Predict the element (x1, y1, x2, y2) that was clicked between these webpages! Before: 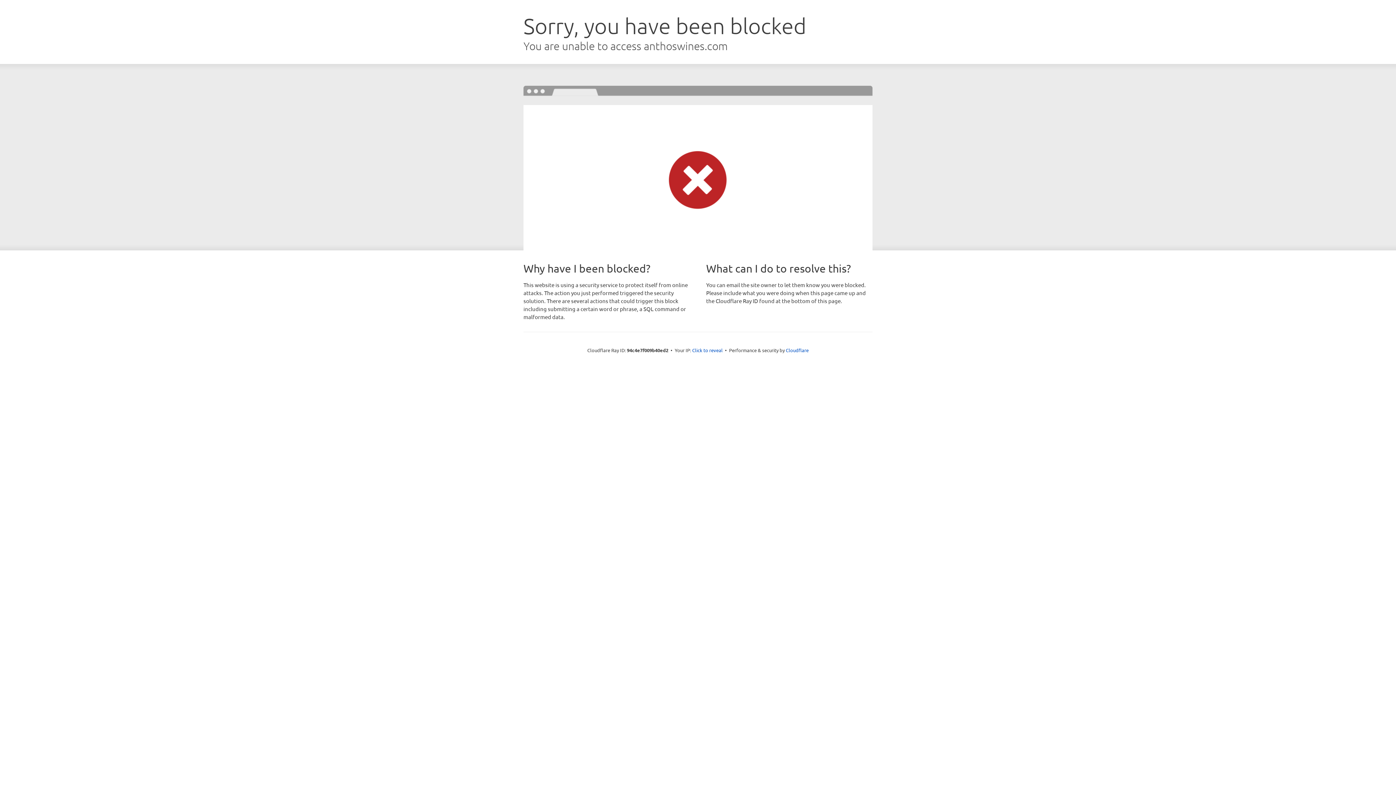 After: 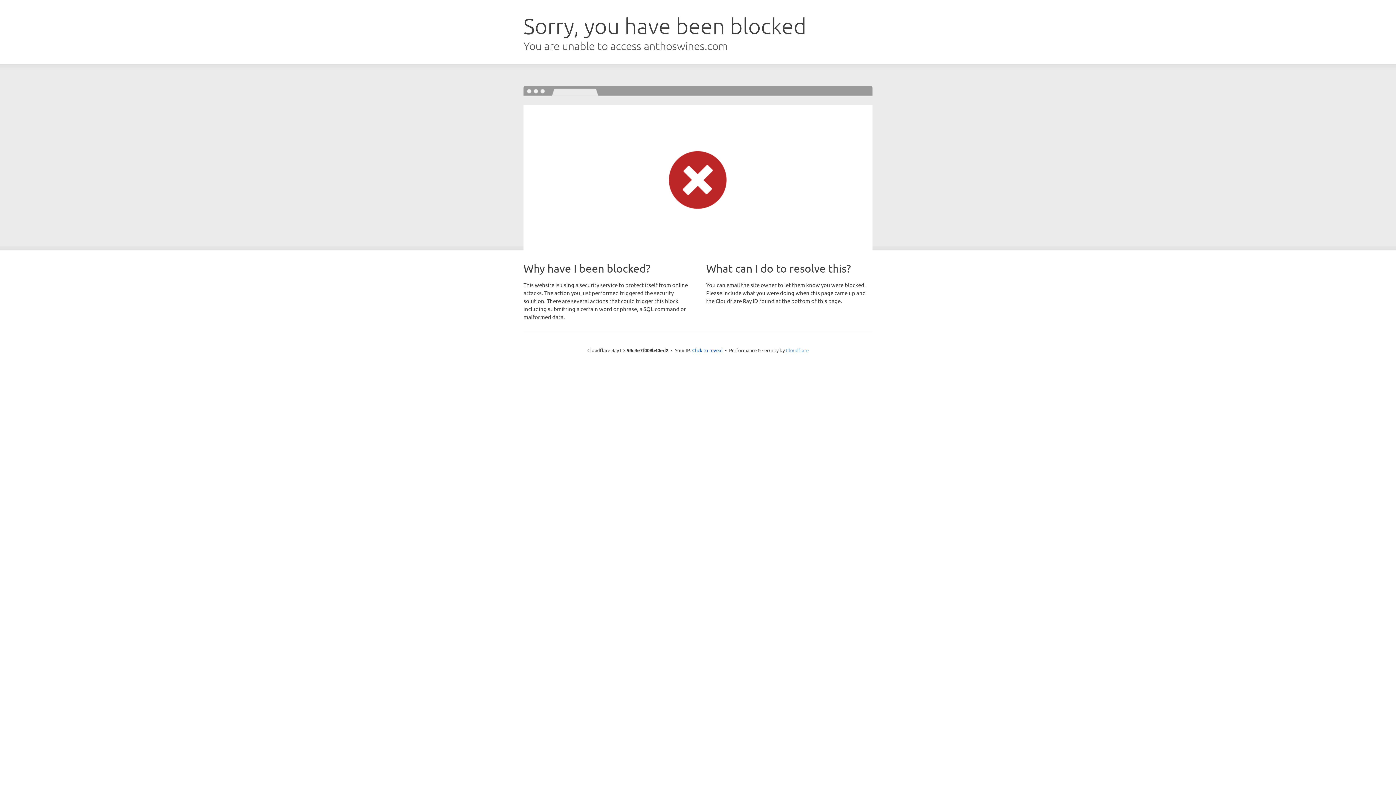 Action: bbox: (786, 347, 808, 353) label: Cloudflare